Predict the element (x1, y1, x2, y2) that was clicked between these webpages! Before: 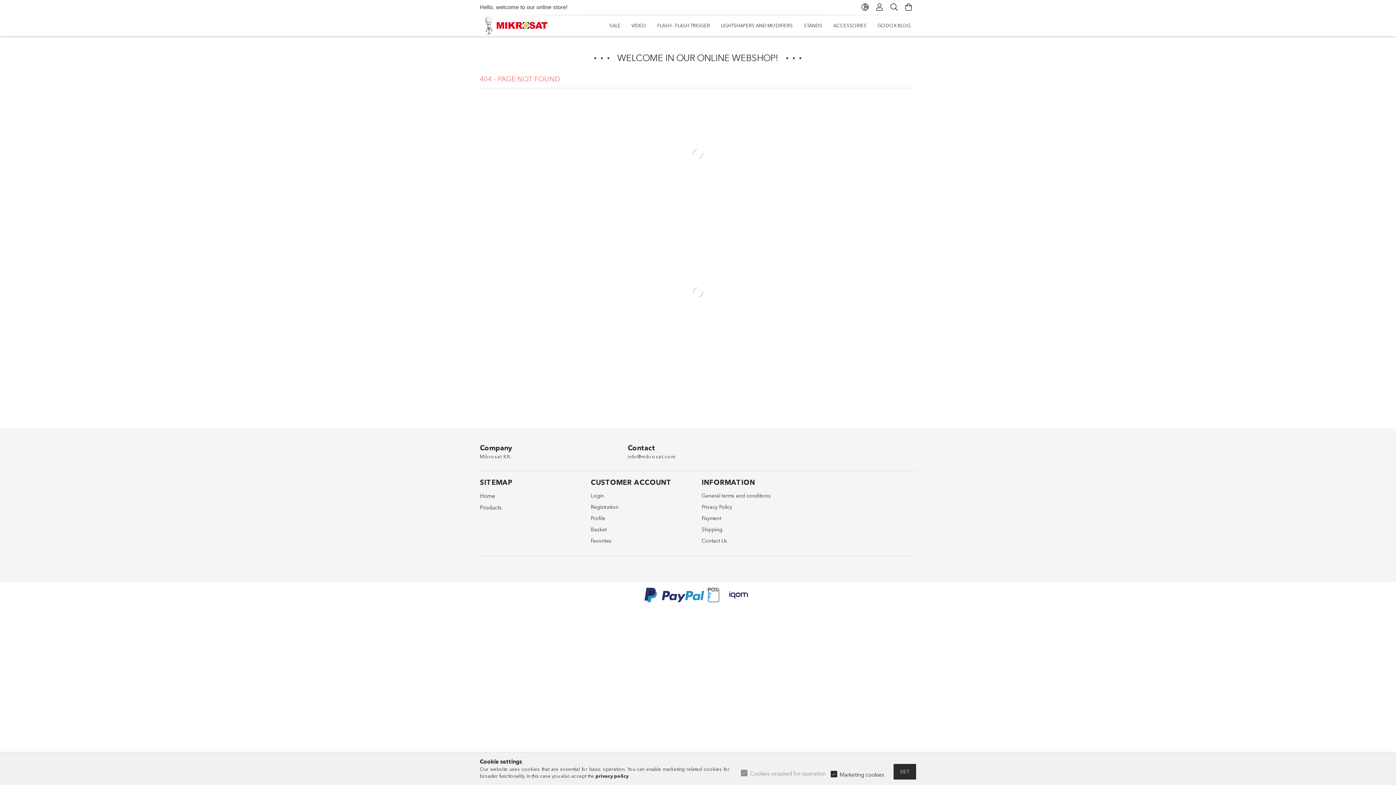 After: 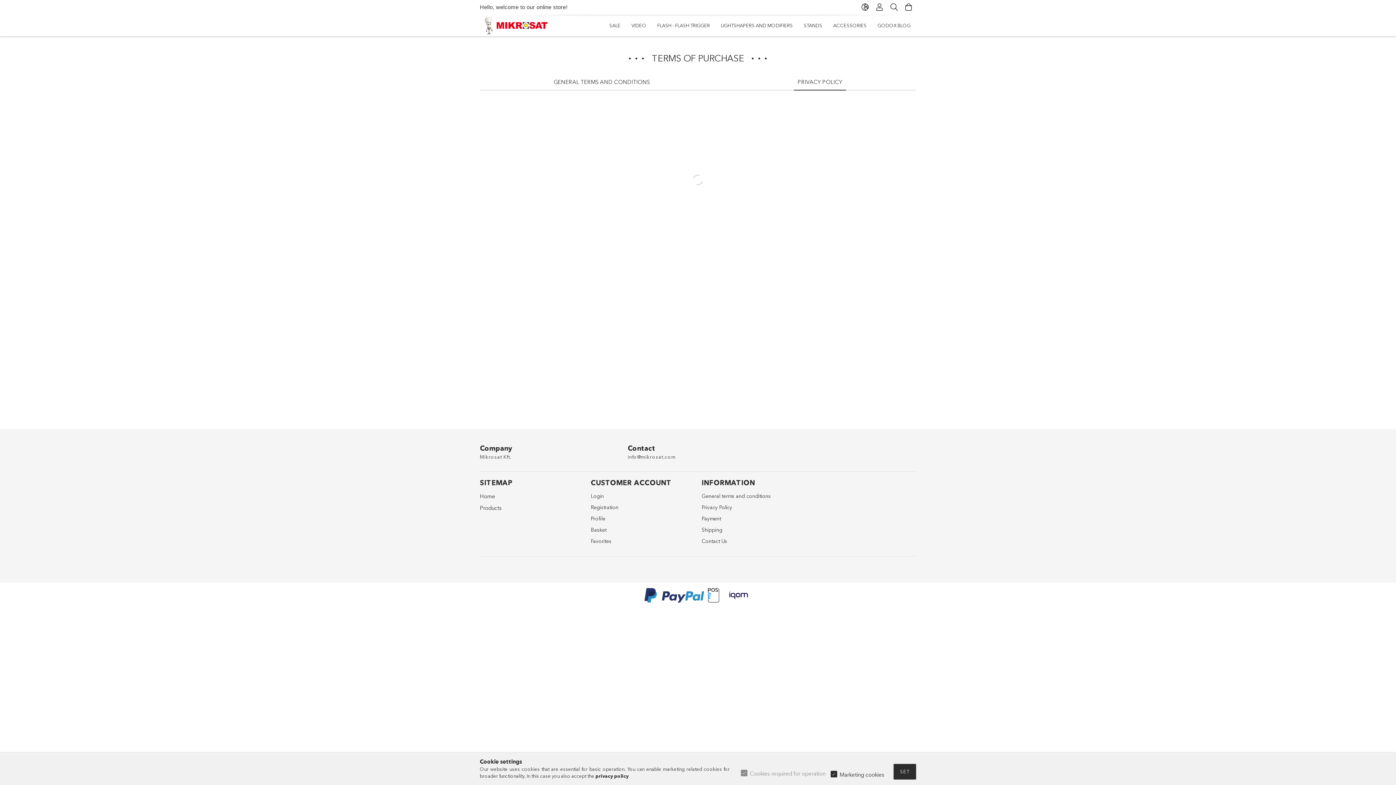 Action: bbox: (701, 503, 732, 511) label: Privacy Policy